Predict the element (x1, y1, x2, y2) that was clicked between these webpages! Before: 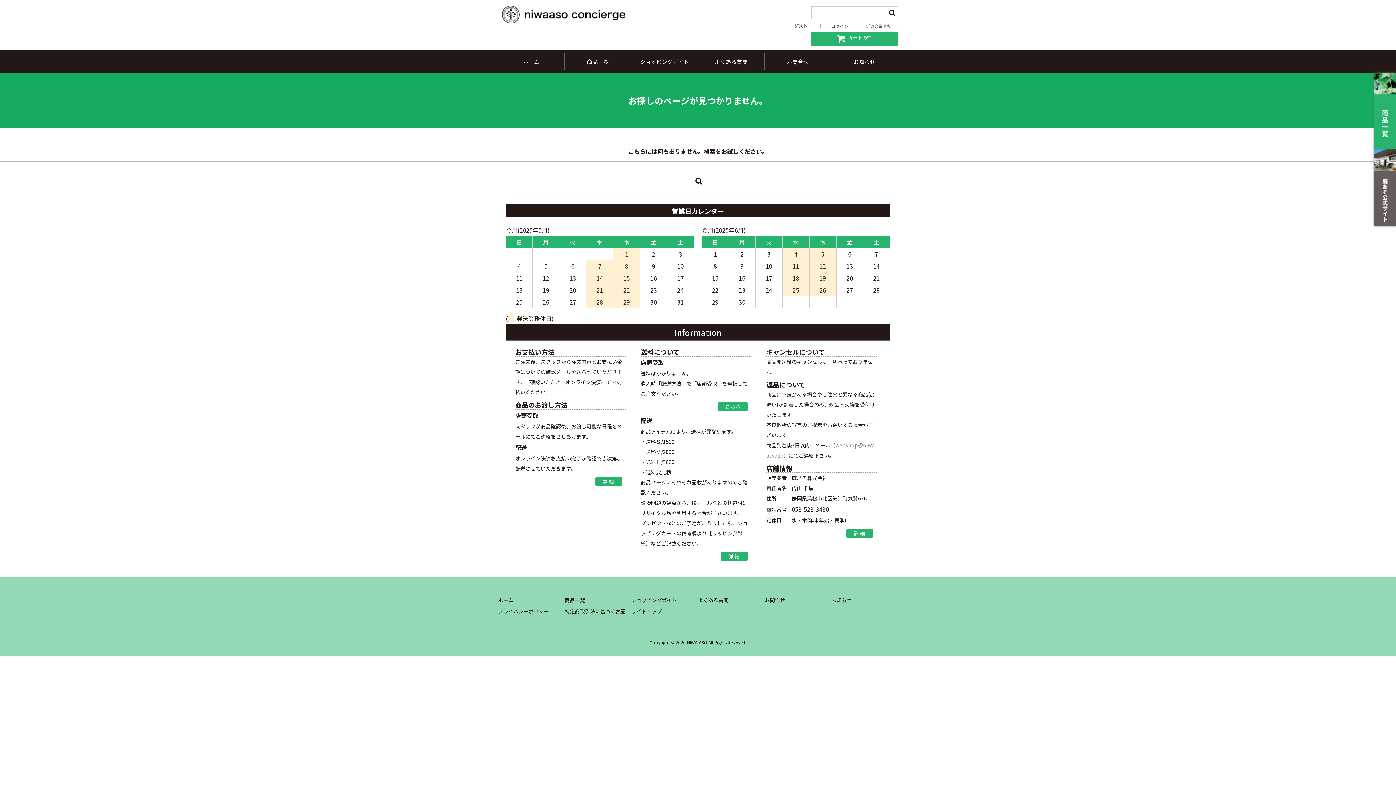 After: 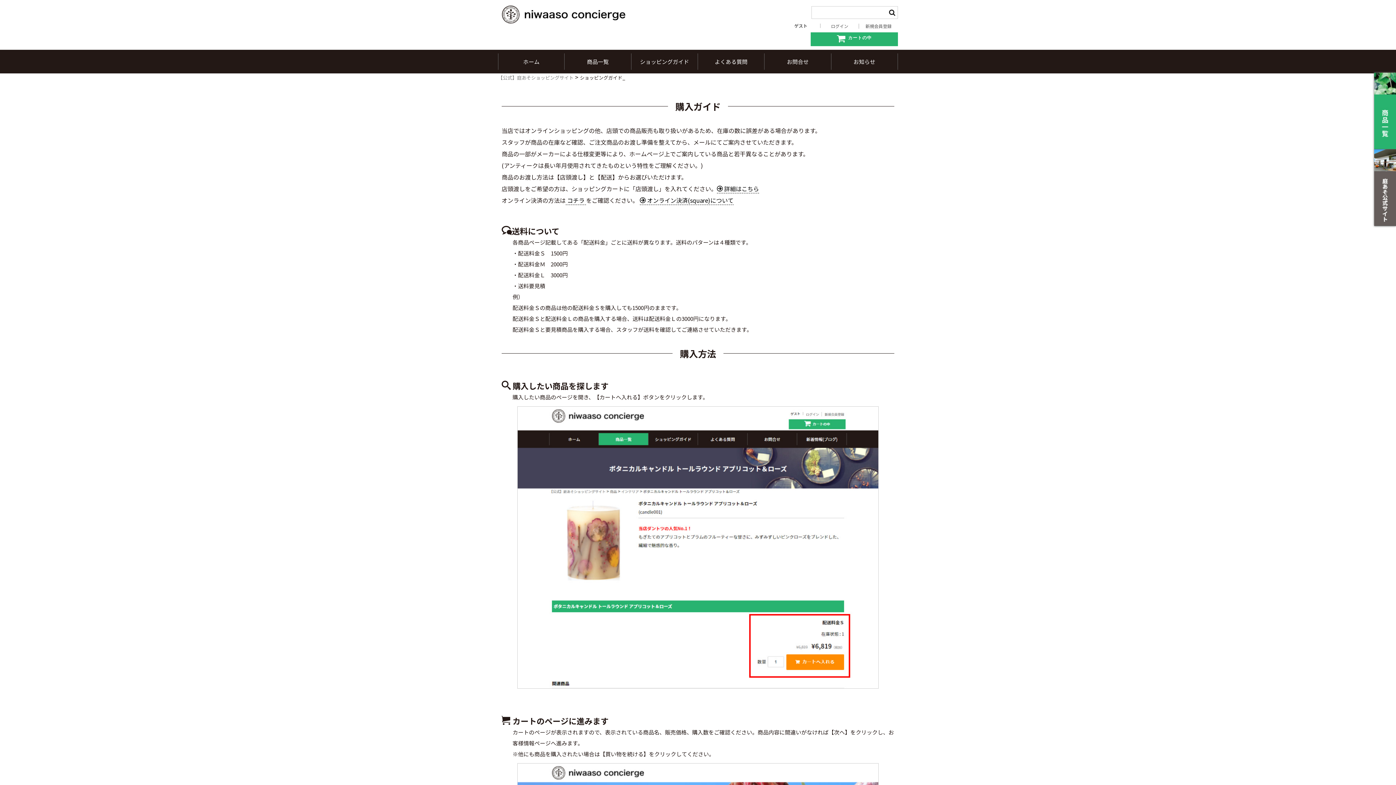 Action: bbox: (595, 477, 622, 486) label: 詳細